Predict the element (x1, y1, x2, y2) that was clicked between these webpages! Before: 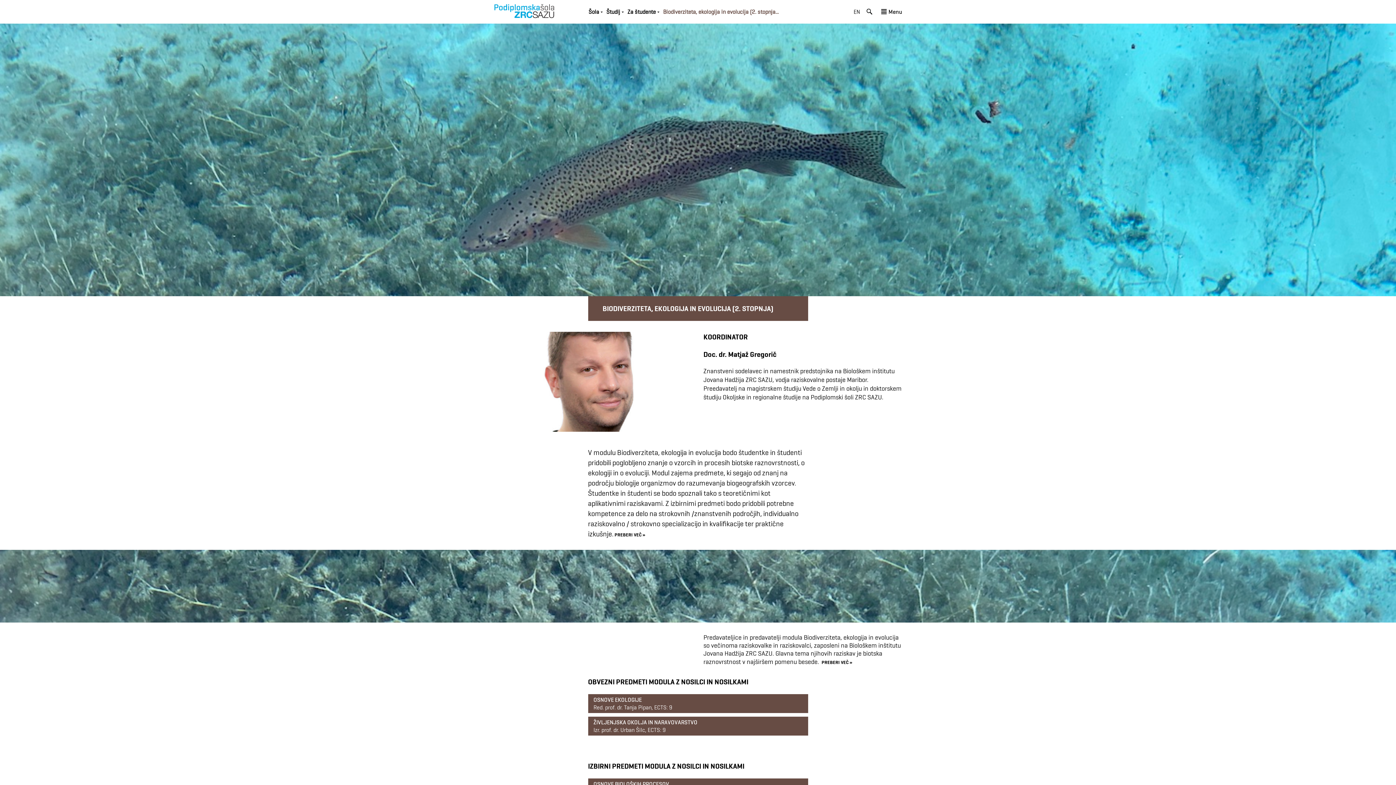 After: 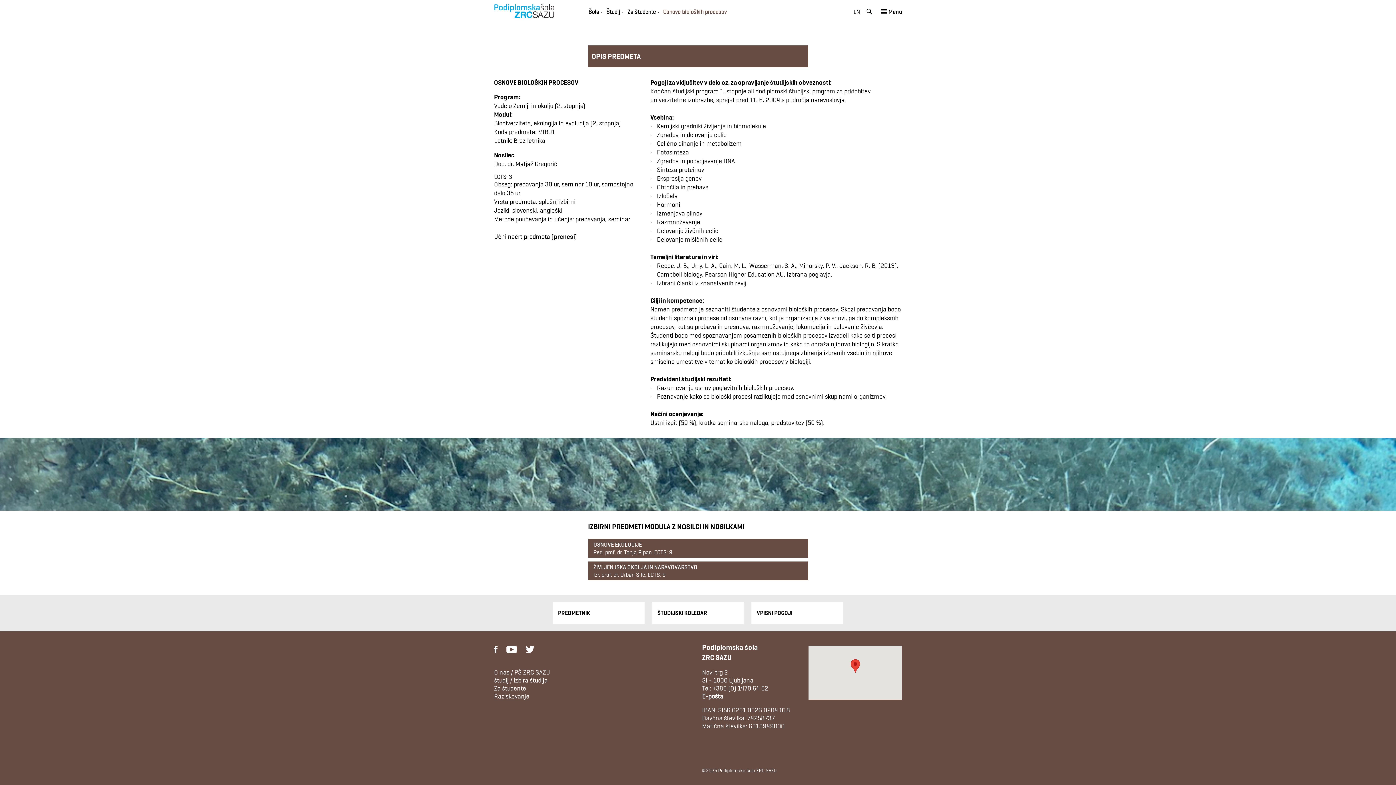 Action: label: OSNOVE BIOLOŠKIH PROCESOV bbox: (593, 780, 669, 788)